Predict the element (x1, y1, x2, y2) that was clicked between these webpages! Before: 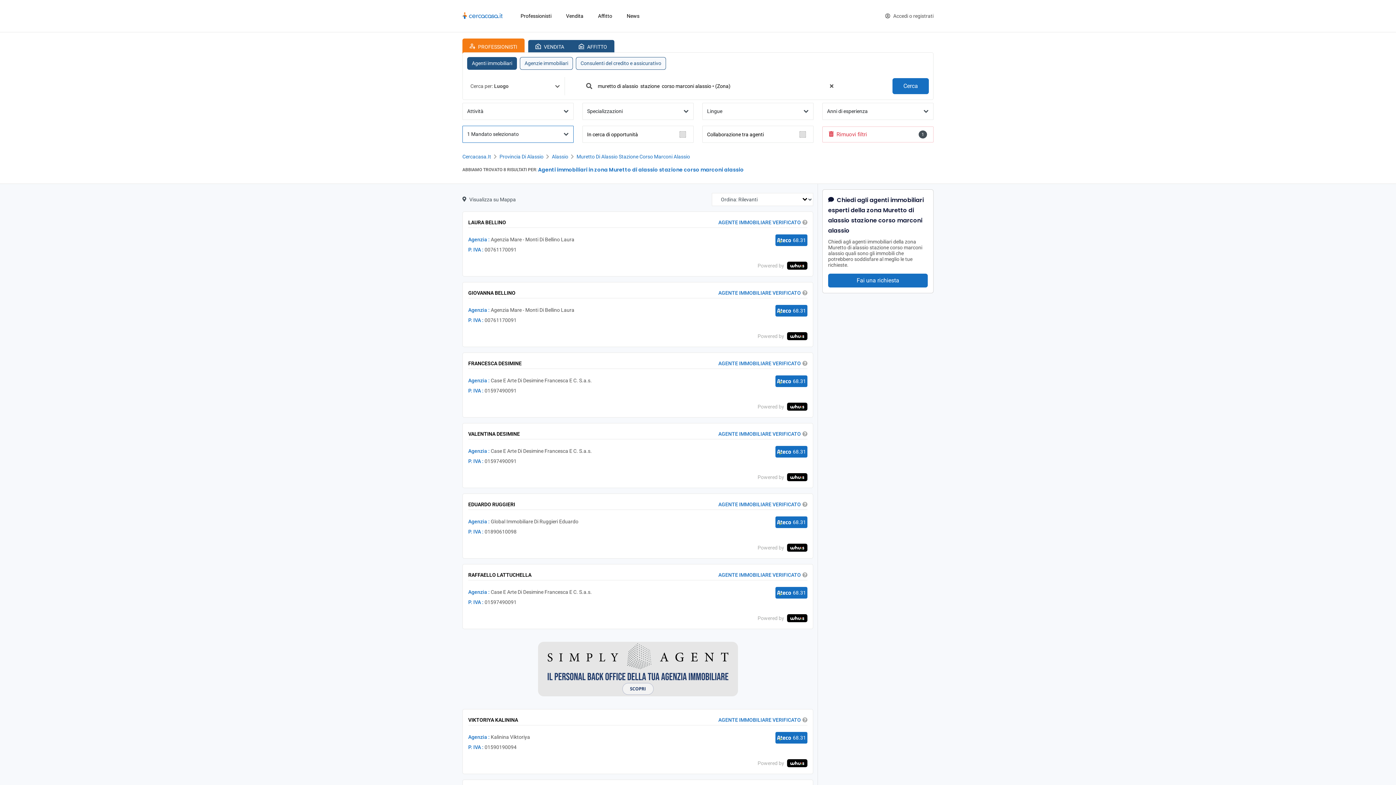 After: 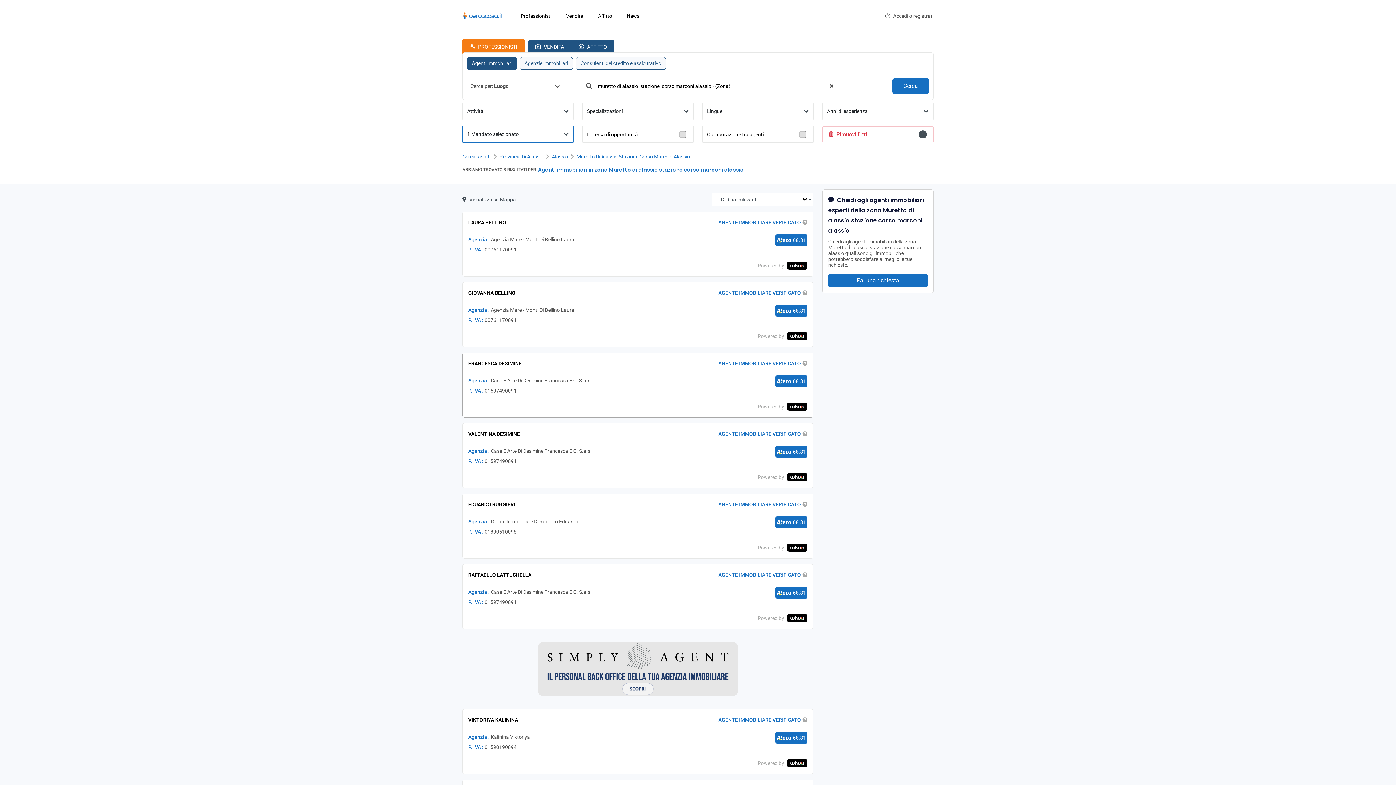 Action: label: Powered by bbox: (757, 401, 785, 412)